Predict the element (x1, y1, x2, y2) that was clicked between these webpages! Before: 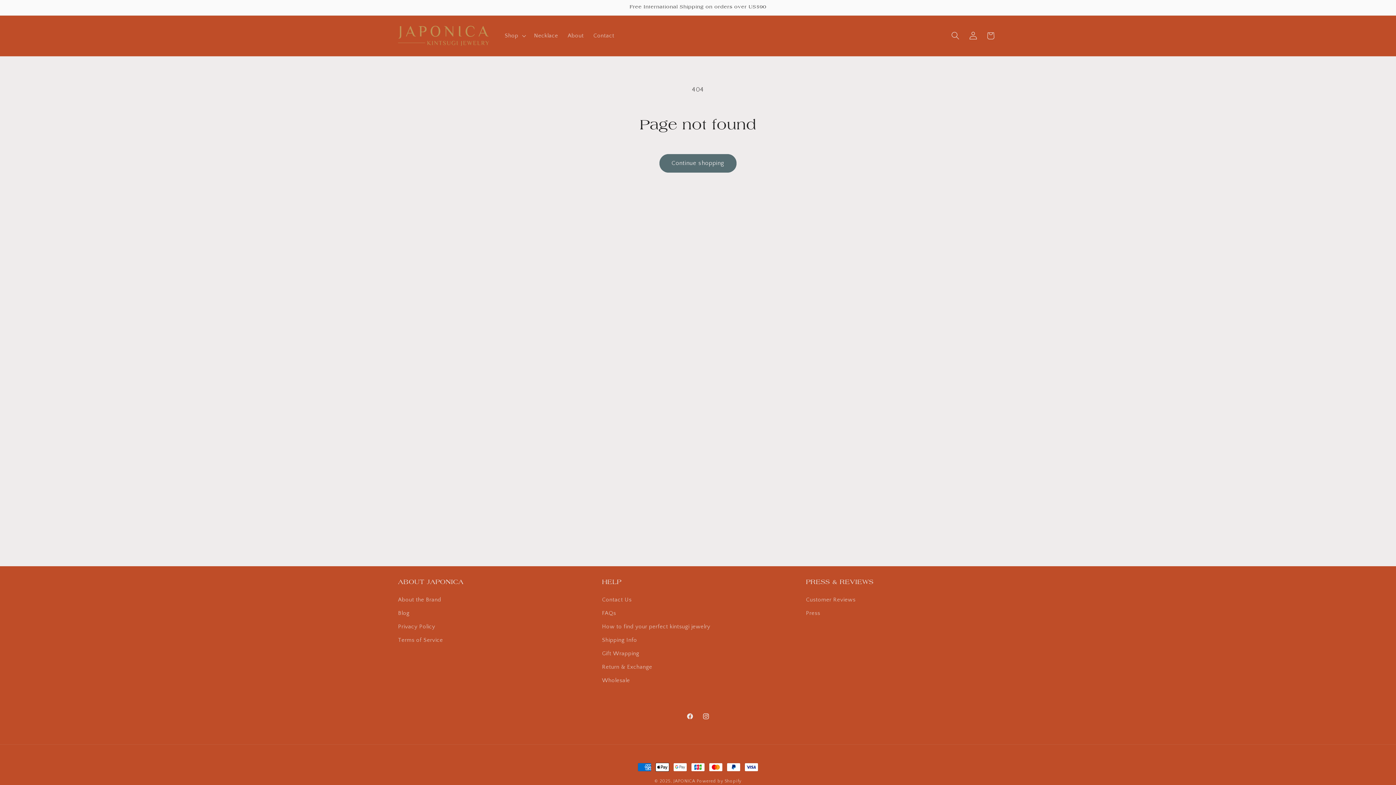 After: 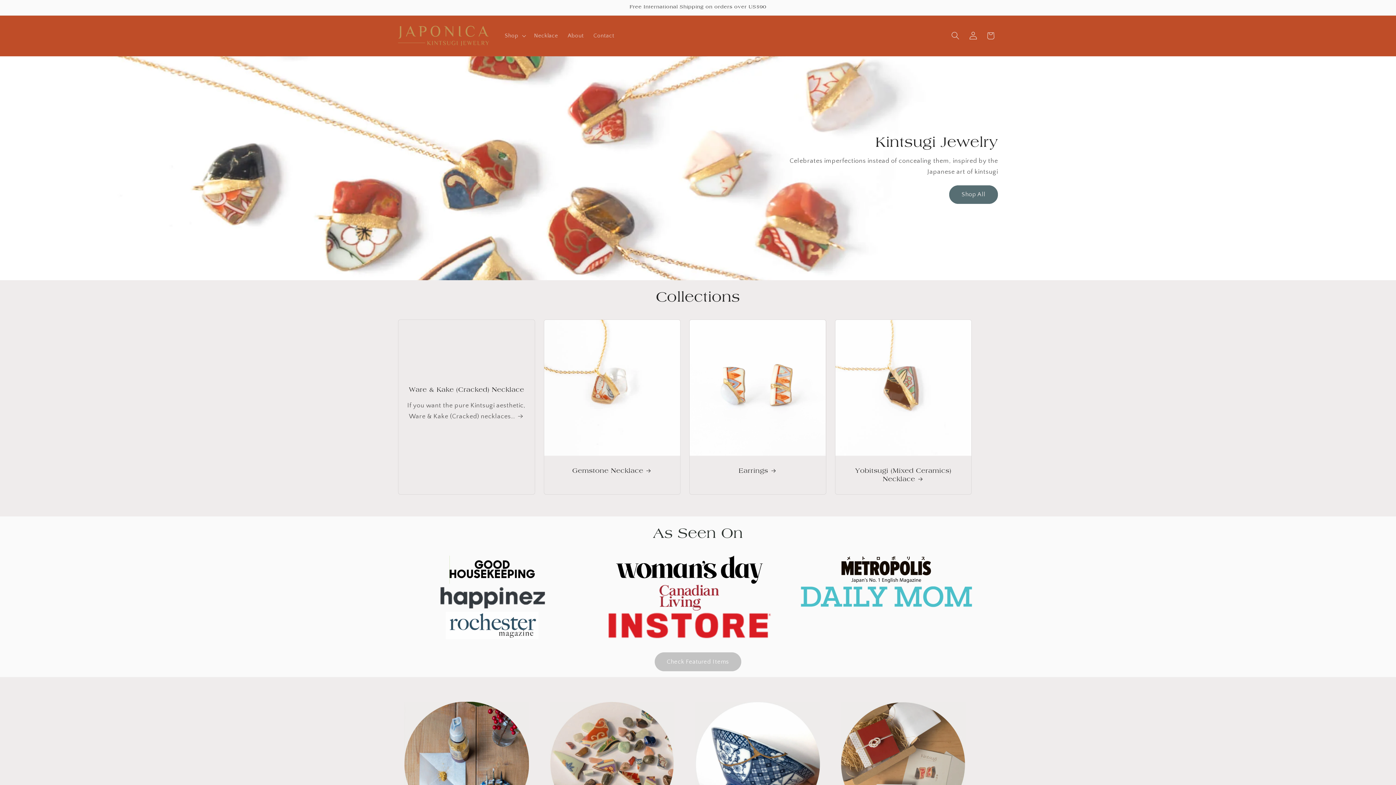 Action: label: JAPONICA bbox: (673, 779, 695, 784)